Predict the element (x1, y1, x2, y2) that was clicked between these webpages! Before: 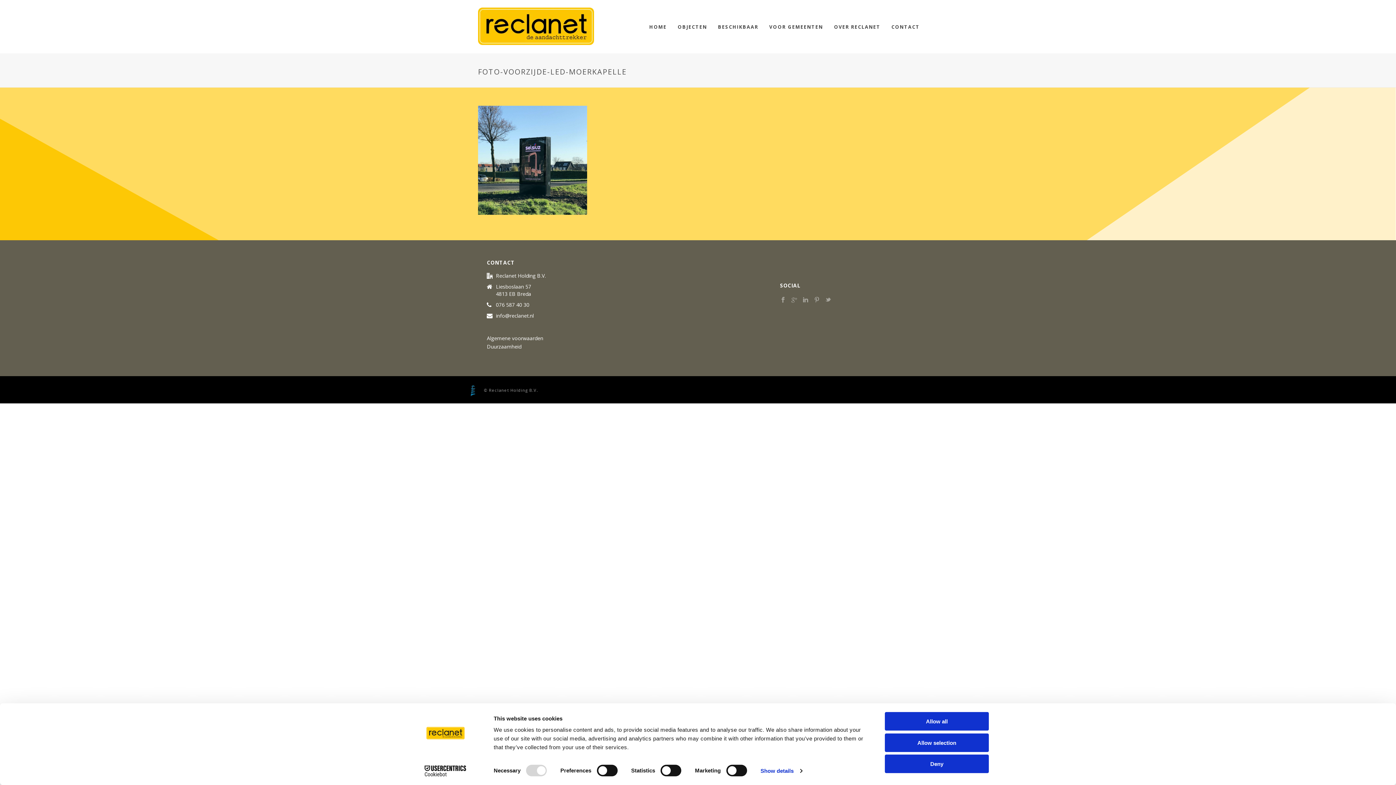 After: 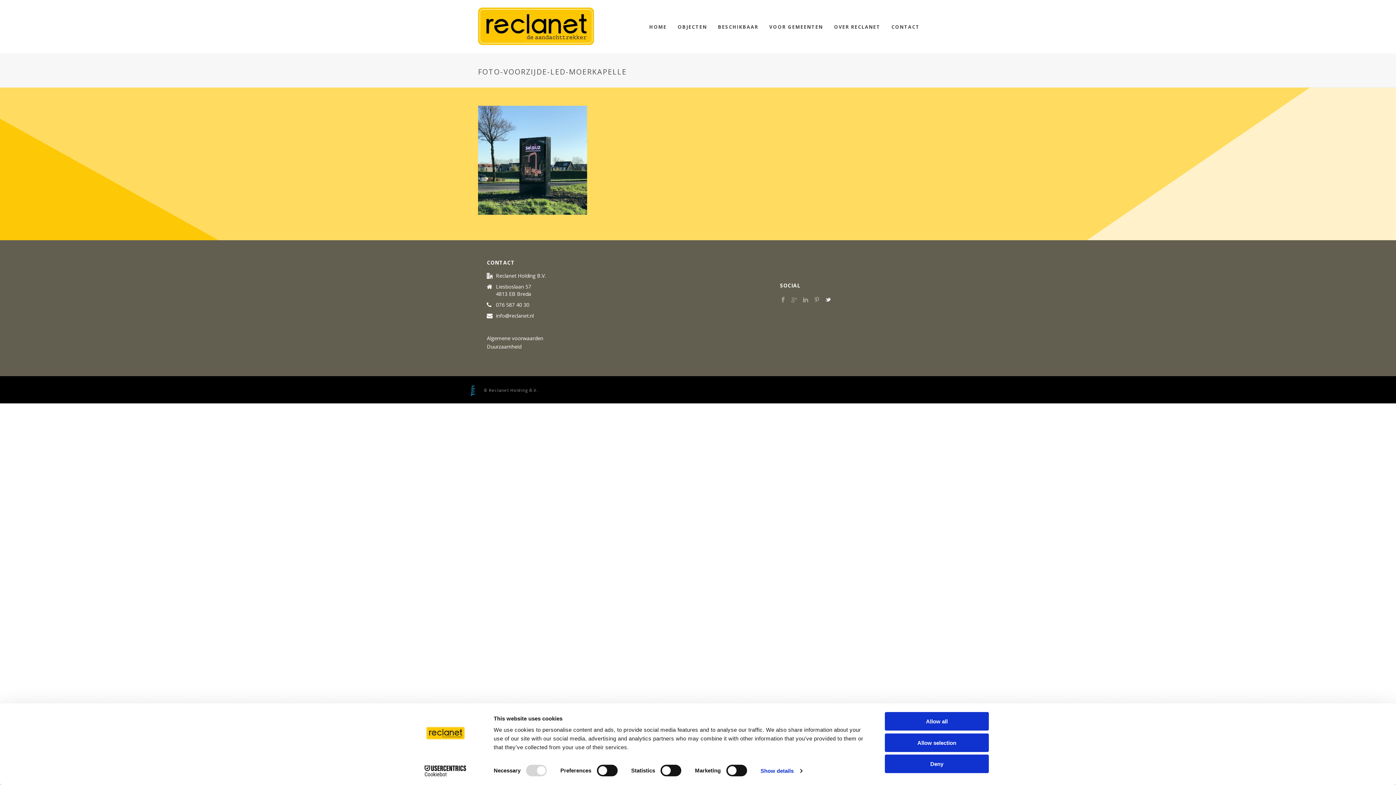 Action: bbox: (825, 297, 831, 303)